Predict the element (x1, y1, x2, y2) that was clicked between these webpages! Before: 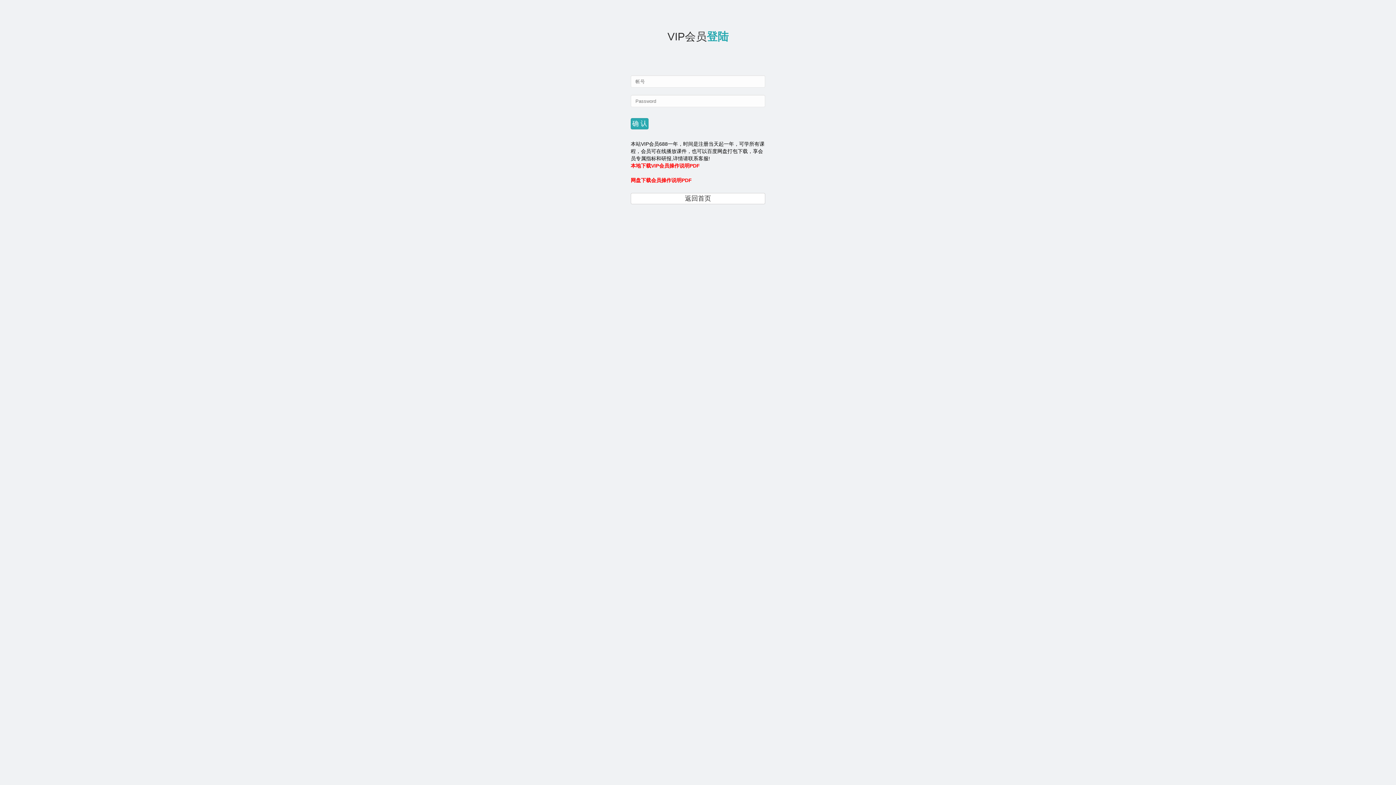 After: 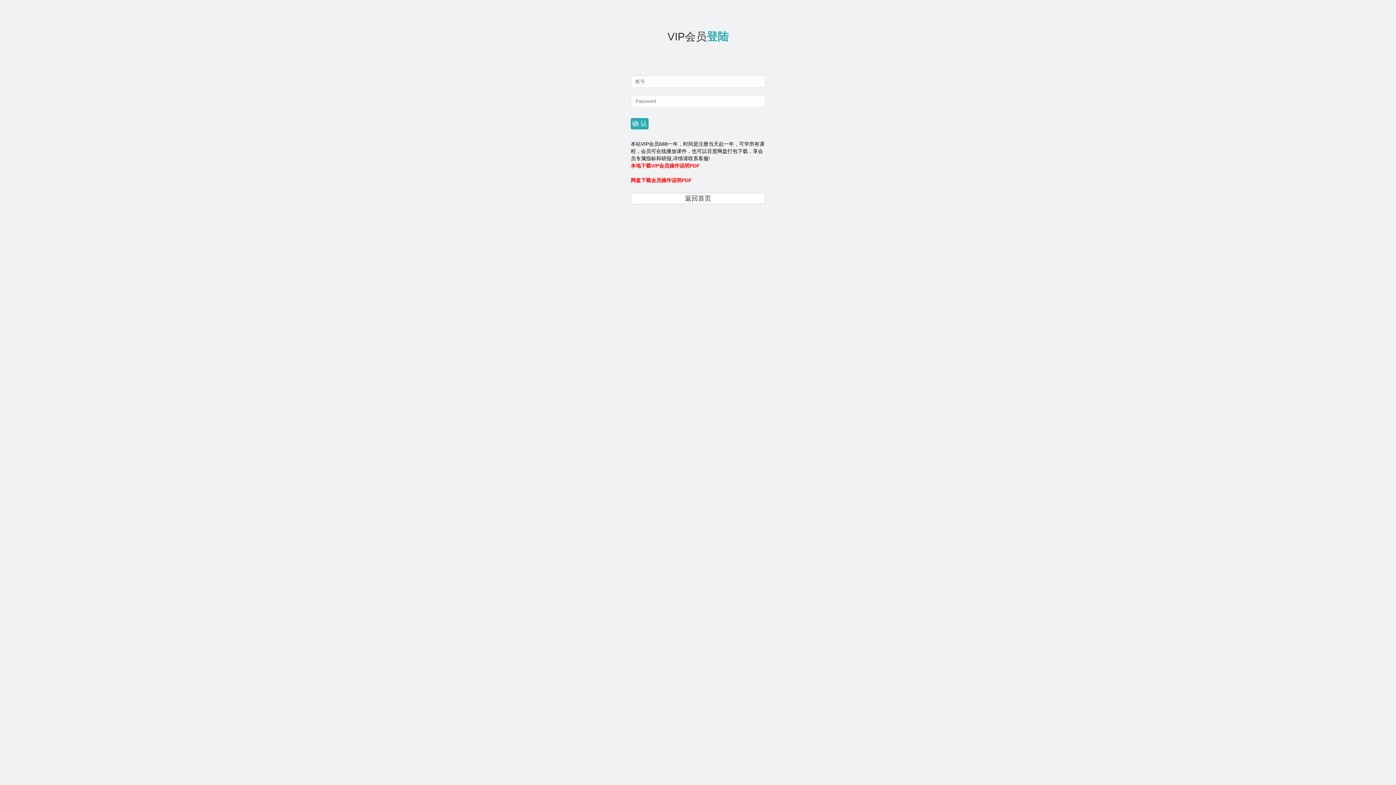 Action: bbox: (630, 162, 700, 168) label: 本地下载VIP会员操作说明PDF